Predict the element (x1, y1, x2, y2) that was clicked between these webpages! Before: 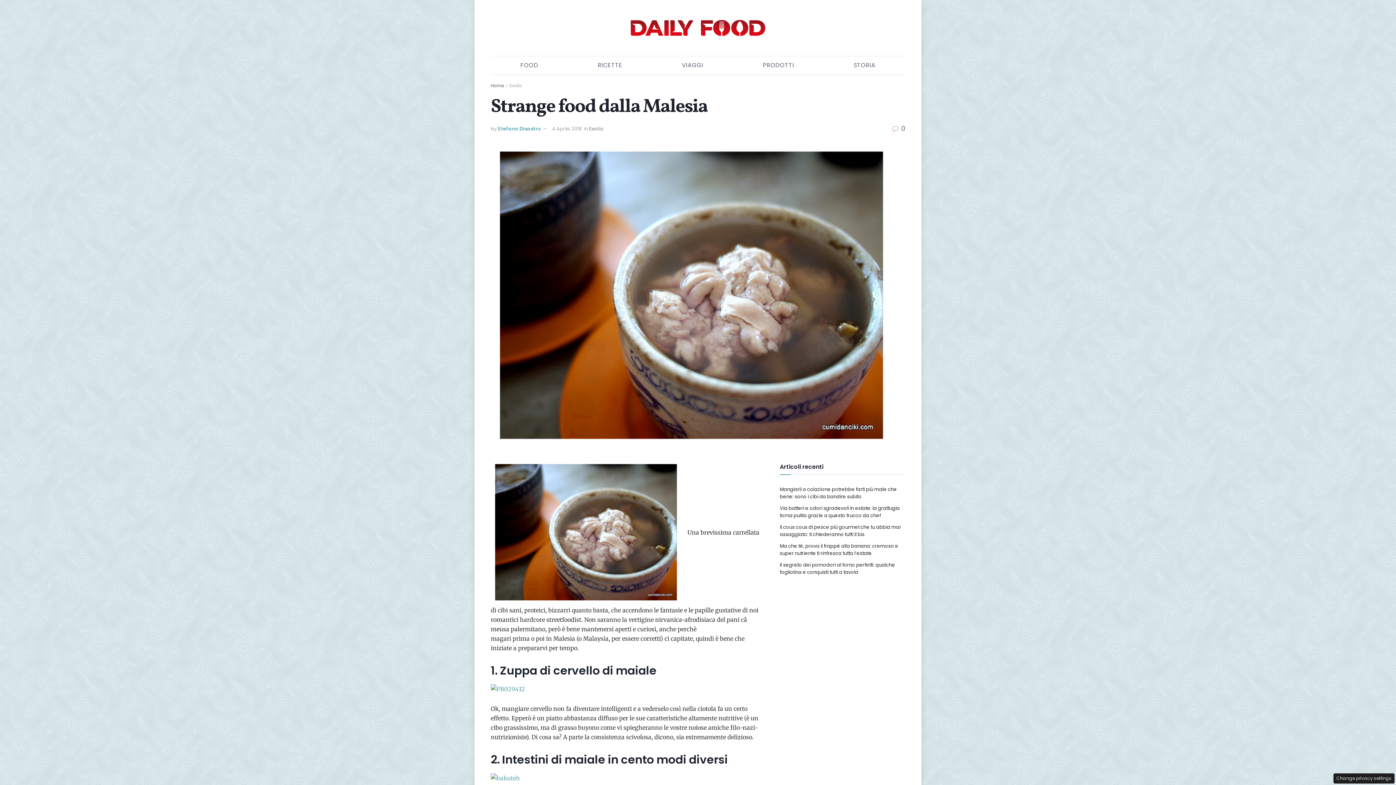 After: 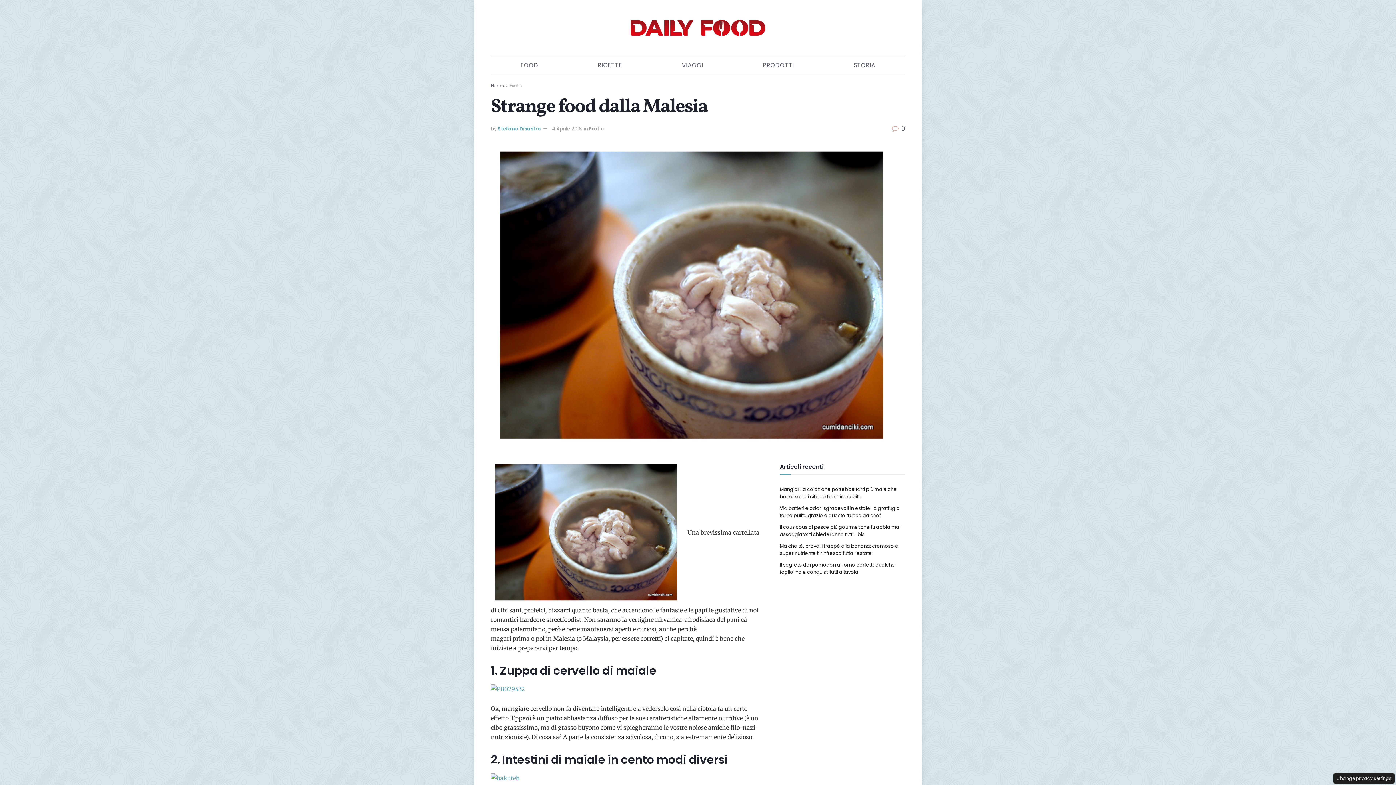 Action: label:  0 bbox: (892, 123, 905, 133)